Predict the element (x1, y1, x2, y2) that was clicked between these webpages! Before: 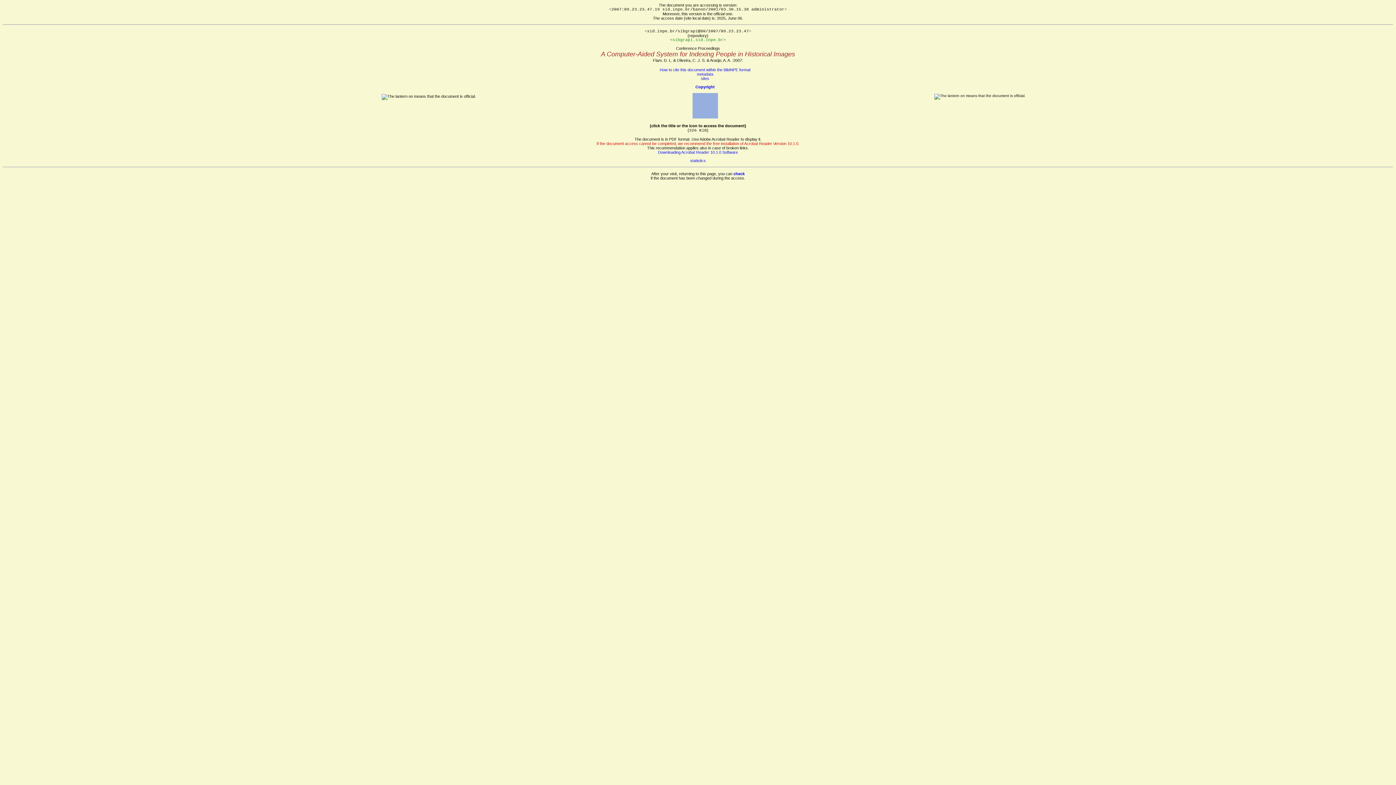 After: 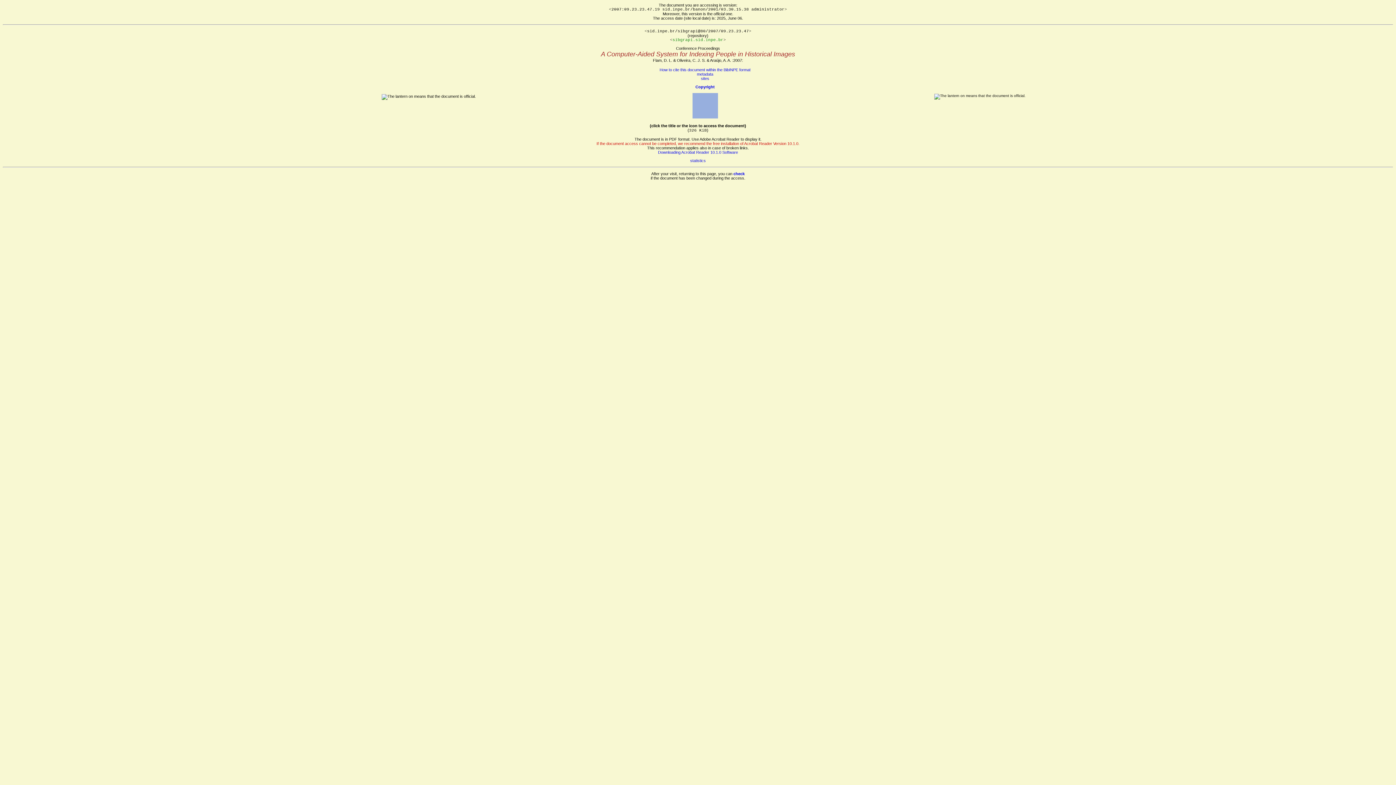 Action: label: Copyright bbox: (695, 84, 714, 89)